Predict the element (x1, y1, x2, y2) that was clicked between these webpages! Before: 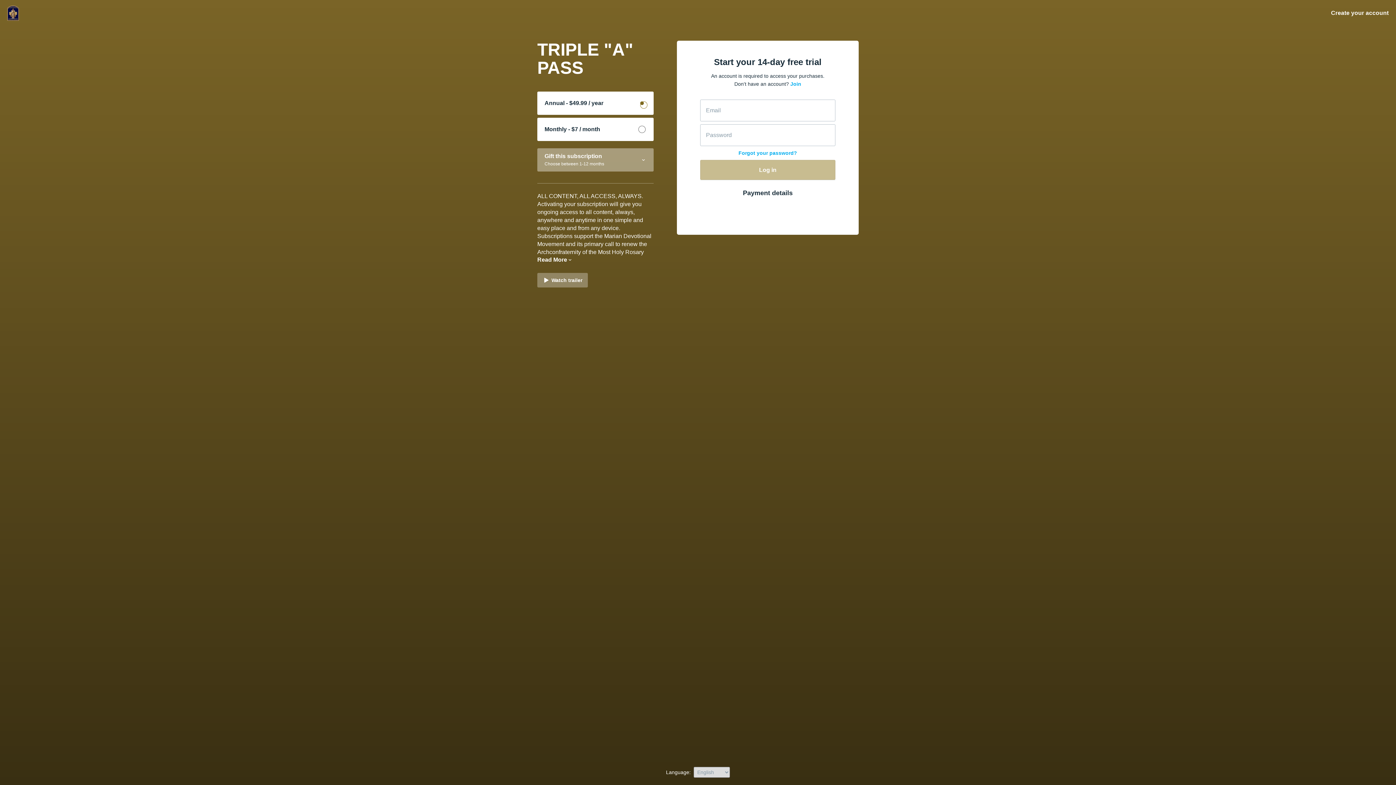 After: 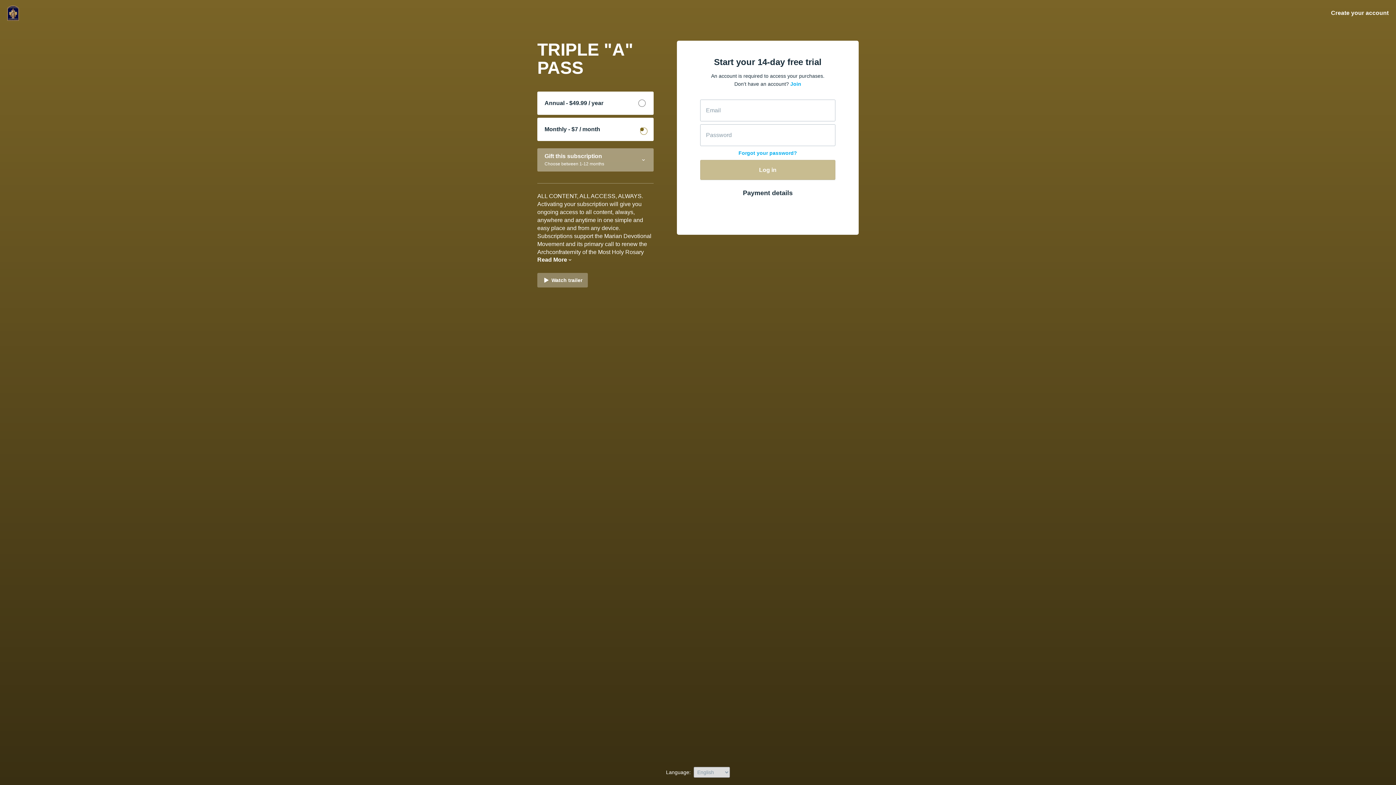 Action: bbox: (537, 117, 653, 141) label: Monthly - $7 / month